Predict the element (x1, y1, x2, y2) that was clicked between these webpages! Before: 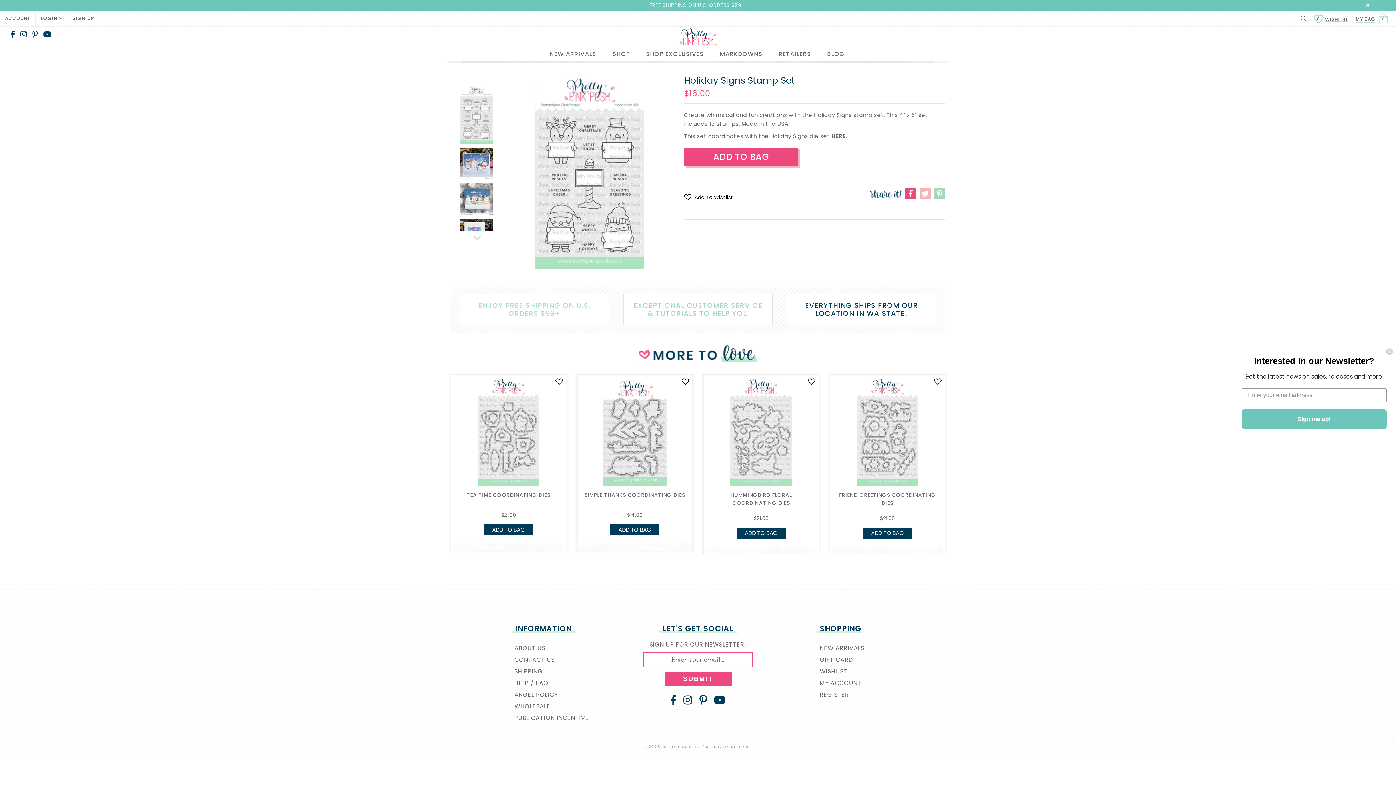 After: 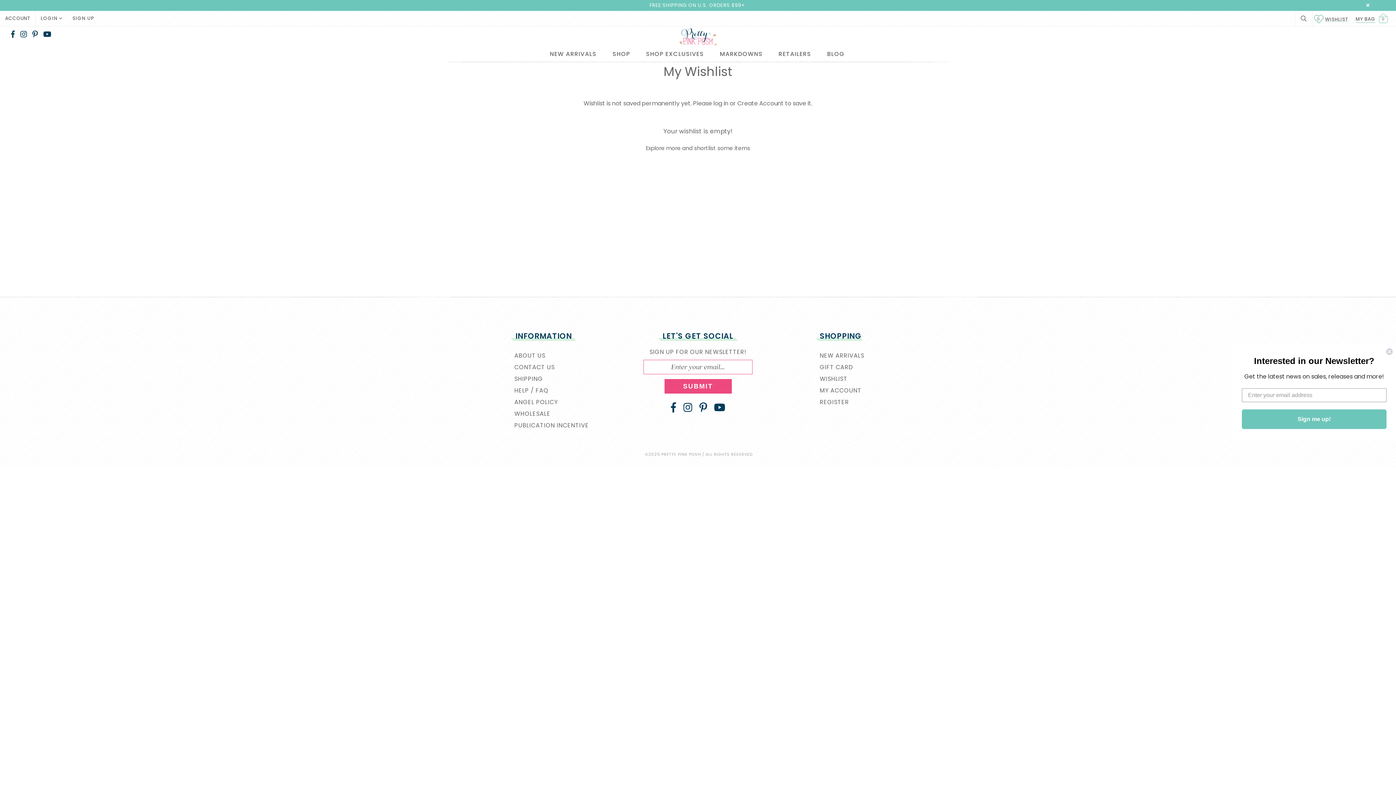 Action: label: WISHLIST
0 bbox: (1312, 14, 1348, 24)